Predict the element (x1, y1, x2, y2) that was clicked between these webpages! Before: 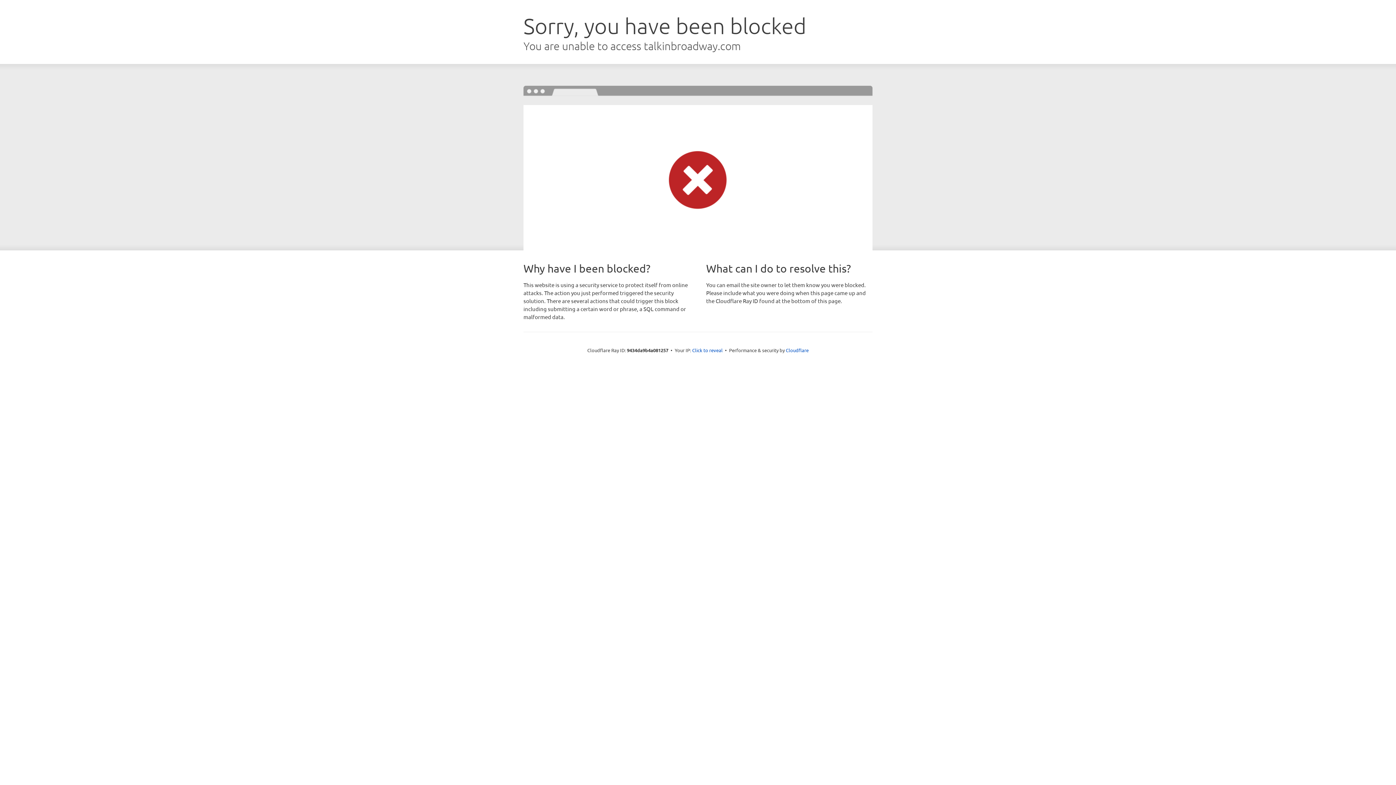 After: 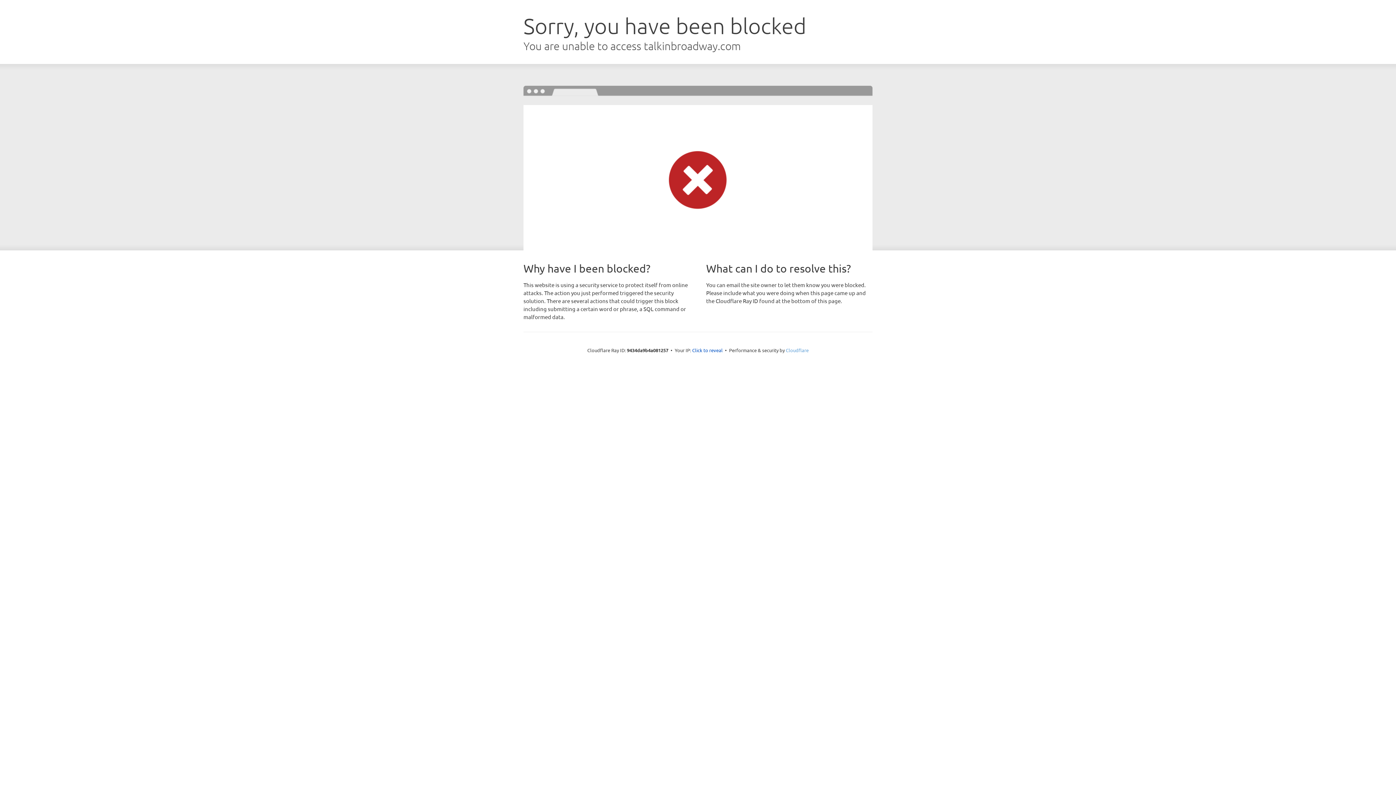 Action: bbox: (786, 347, 808, 353) label: Cloudflare